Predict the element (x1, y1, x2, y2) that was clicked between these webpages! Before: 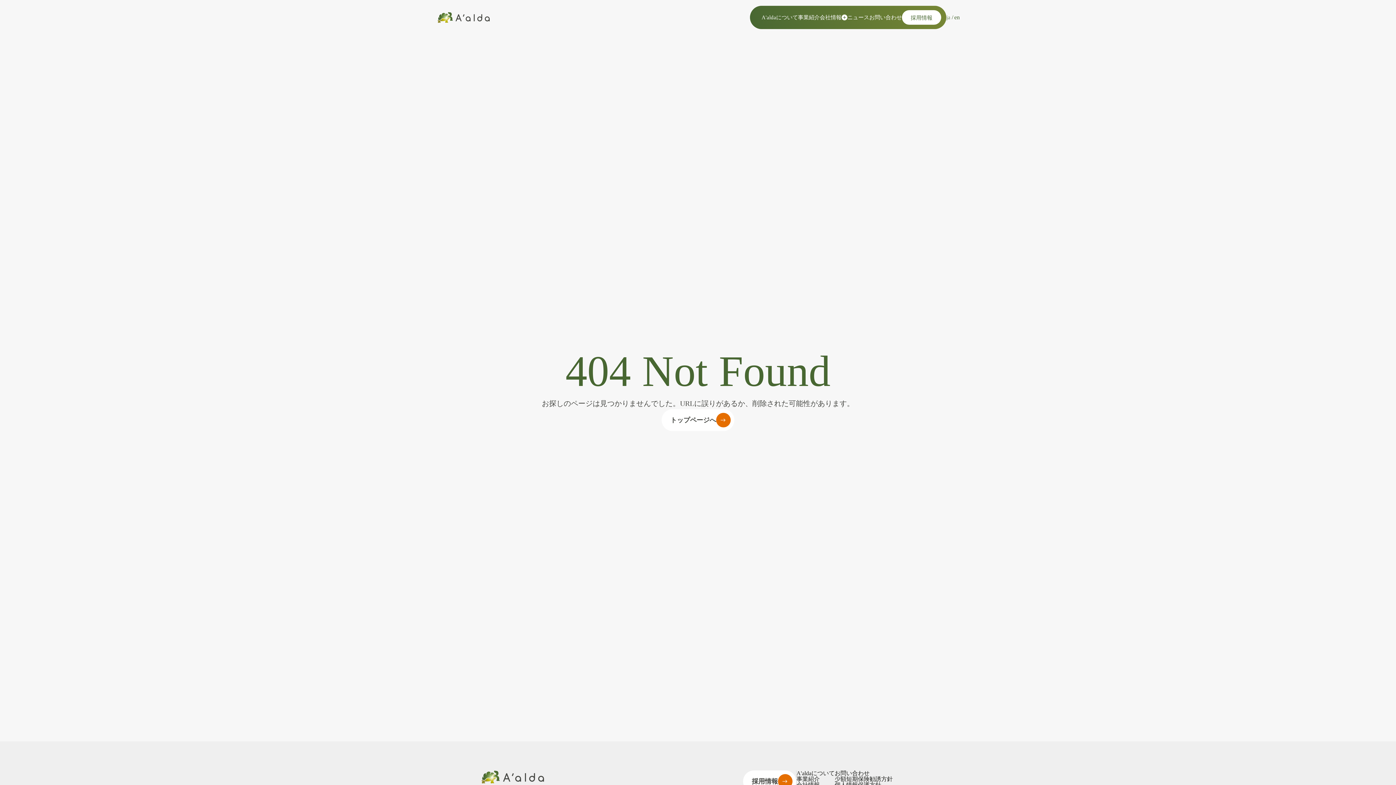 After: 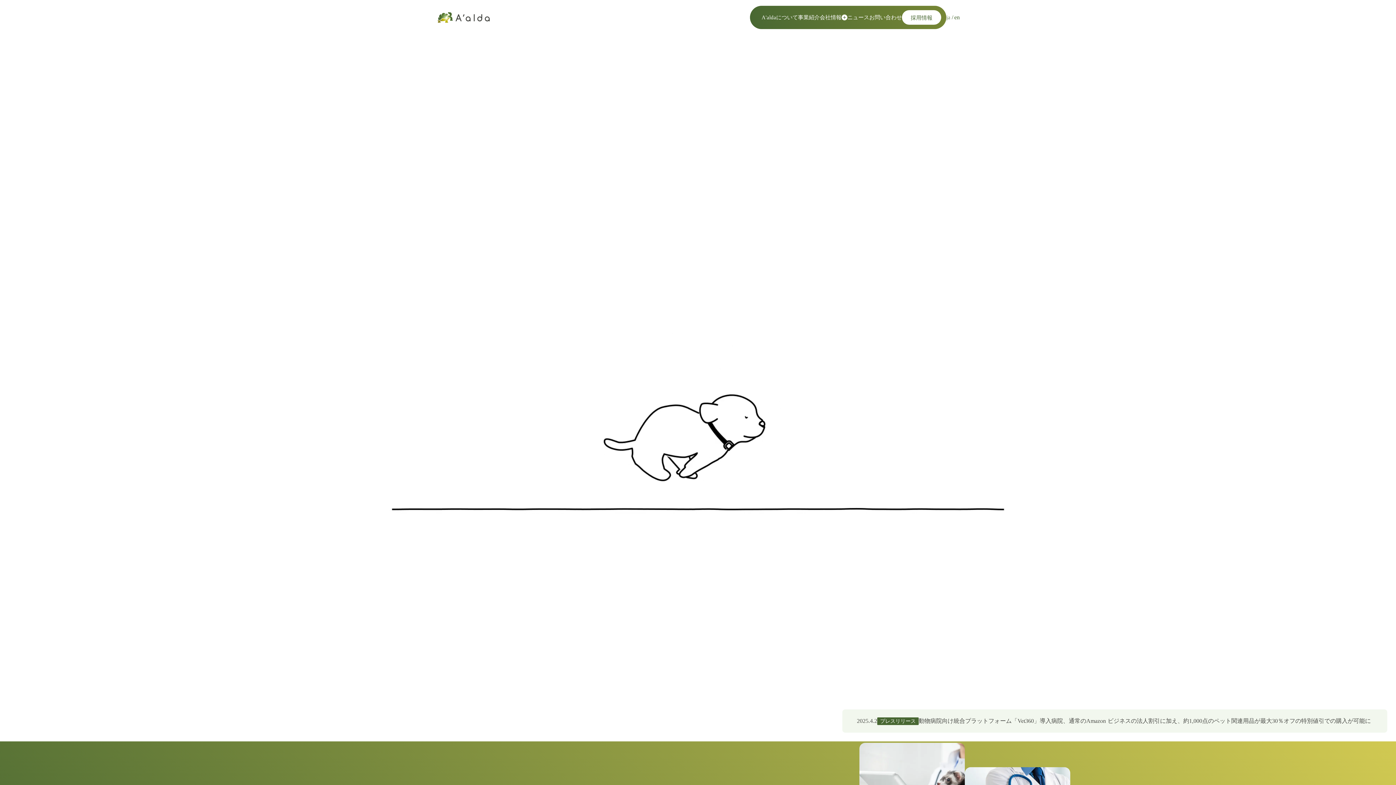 Action: bbox: (480, 770, 545, 783)